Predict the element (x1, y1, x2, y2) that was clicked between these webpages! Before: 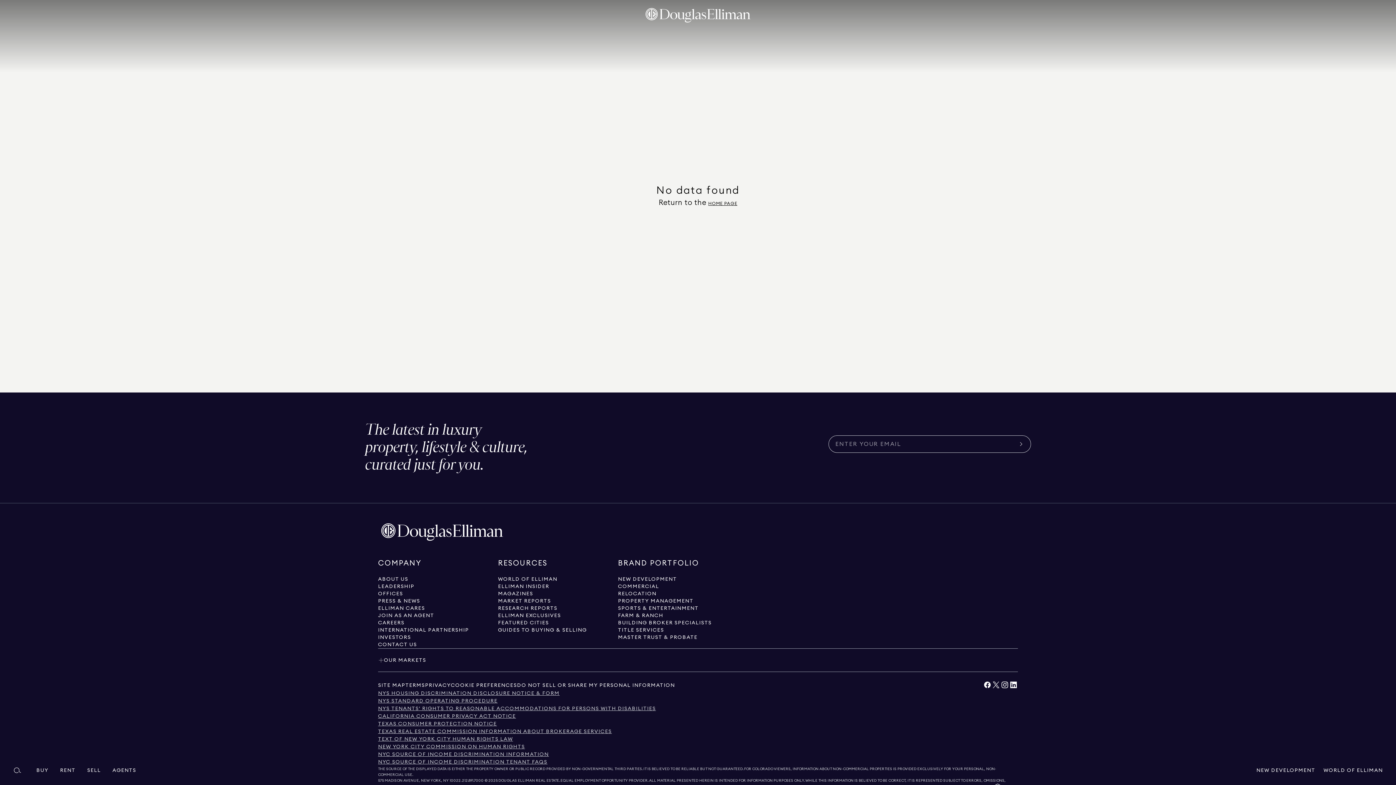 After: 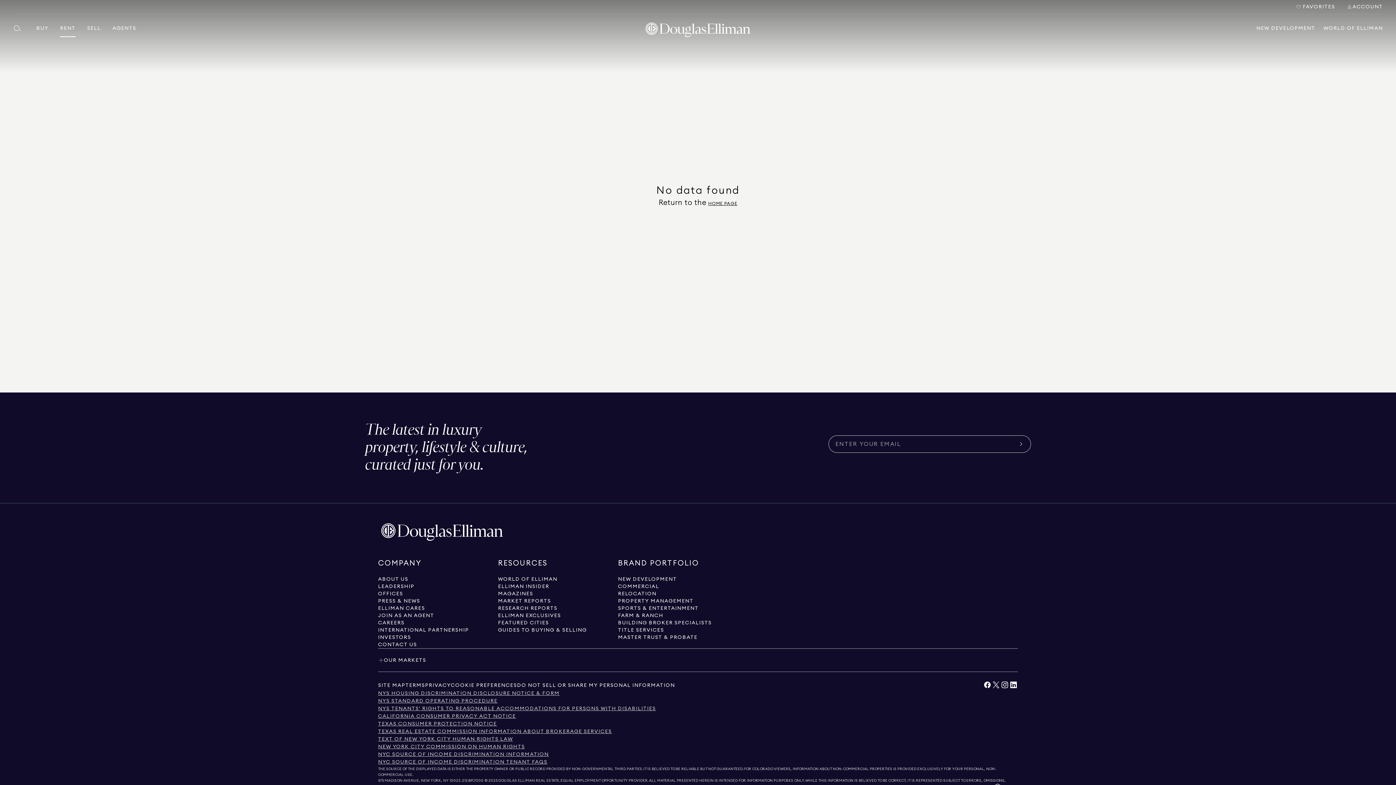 Action: label: RENT bbox: (60, 756, 75, 785)